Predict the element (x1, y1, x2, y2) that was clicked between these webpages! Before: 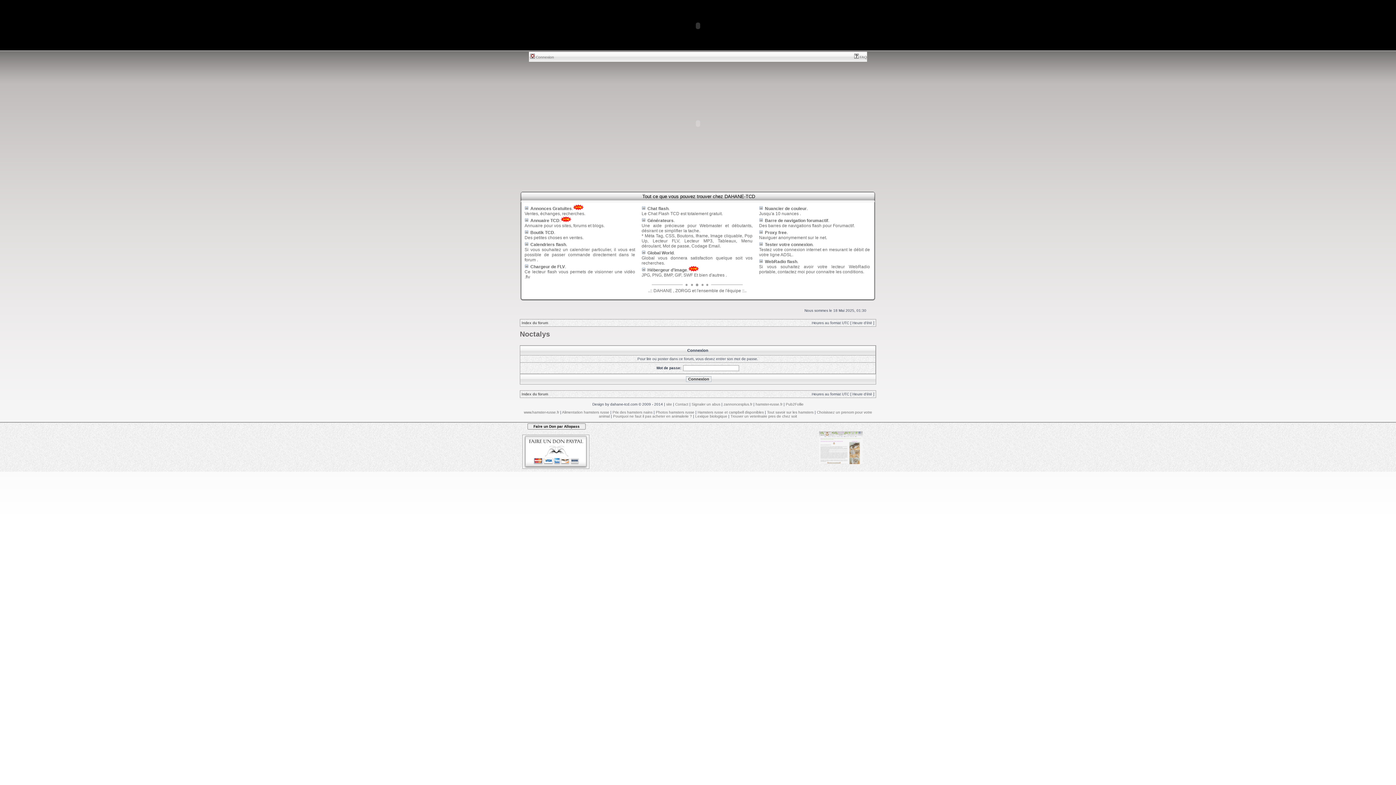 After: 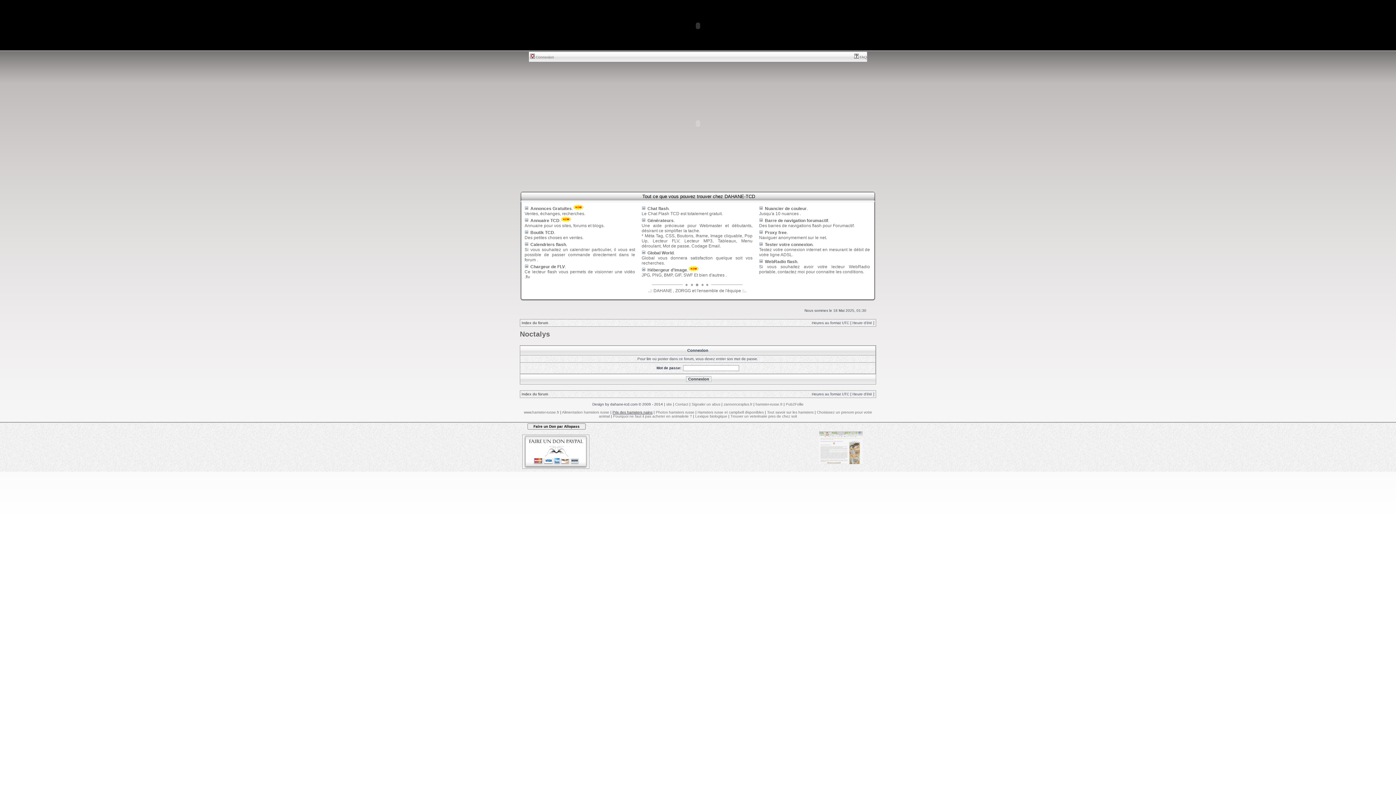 Action: bbox: (612, 410, 652, 414) label: Prix des hamsters nains